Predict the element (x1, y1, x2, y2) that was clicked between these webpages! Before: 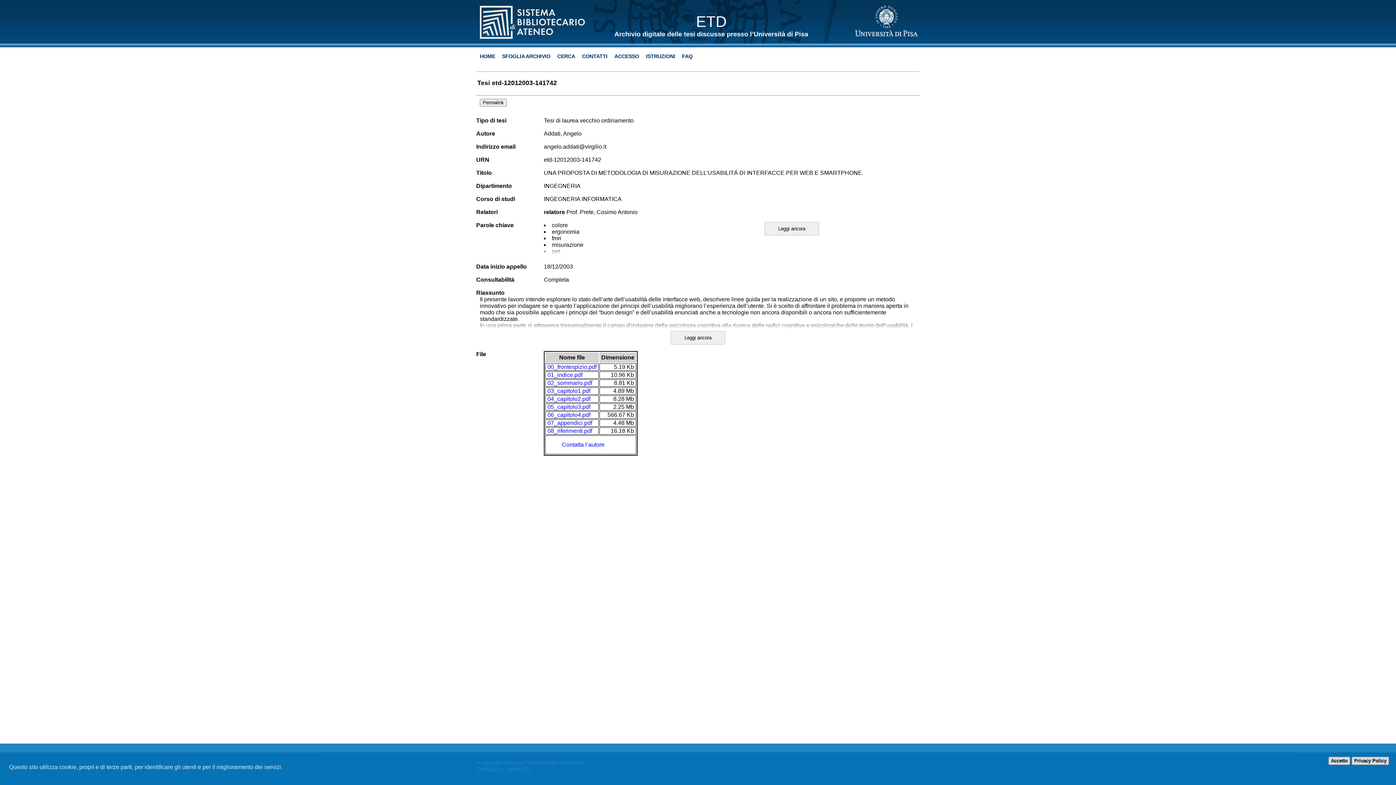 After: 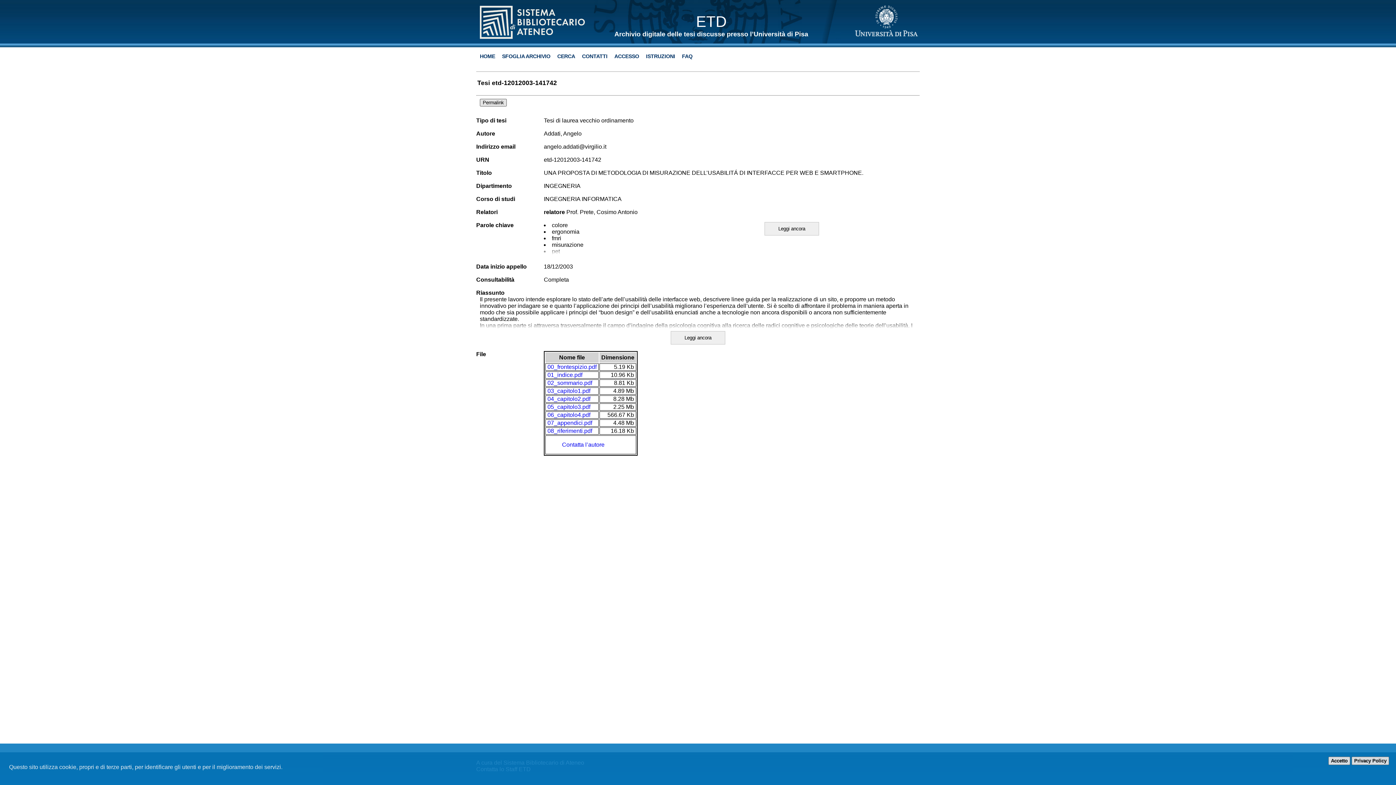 Action: bbox: (480, 98, 506, 106) label: Permalink